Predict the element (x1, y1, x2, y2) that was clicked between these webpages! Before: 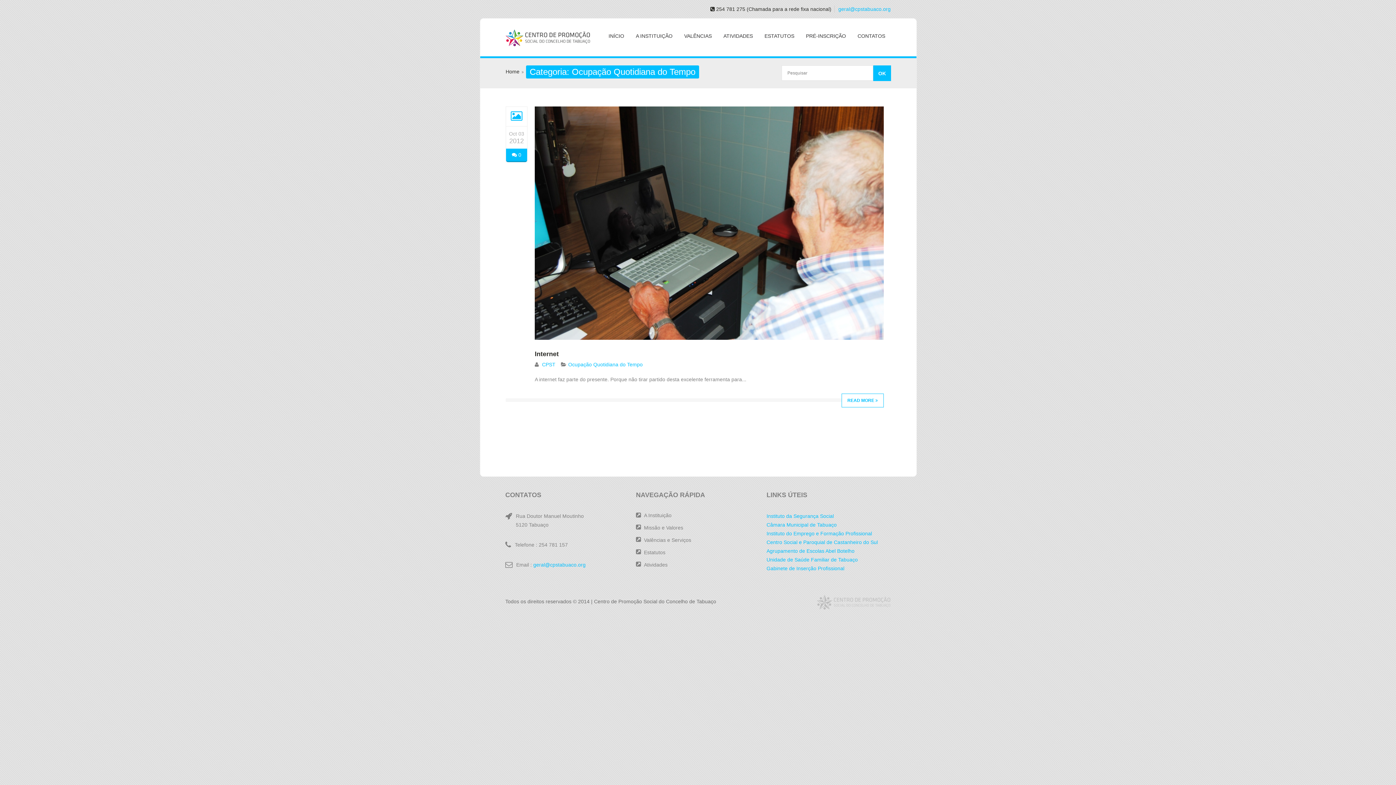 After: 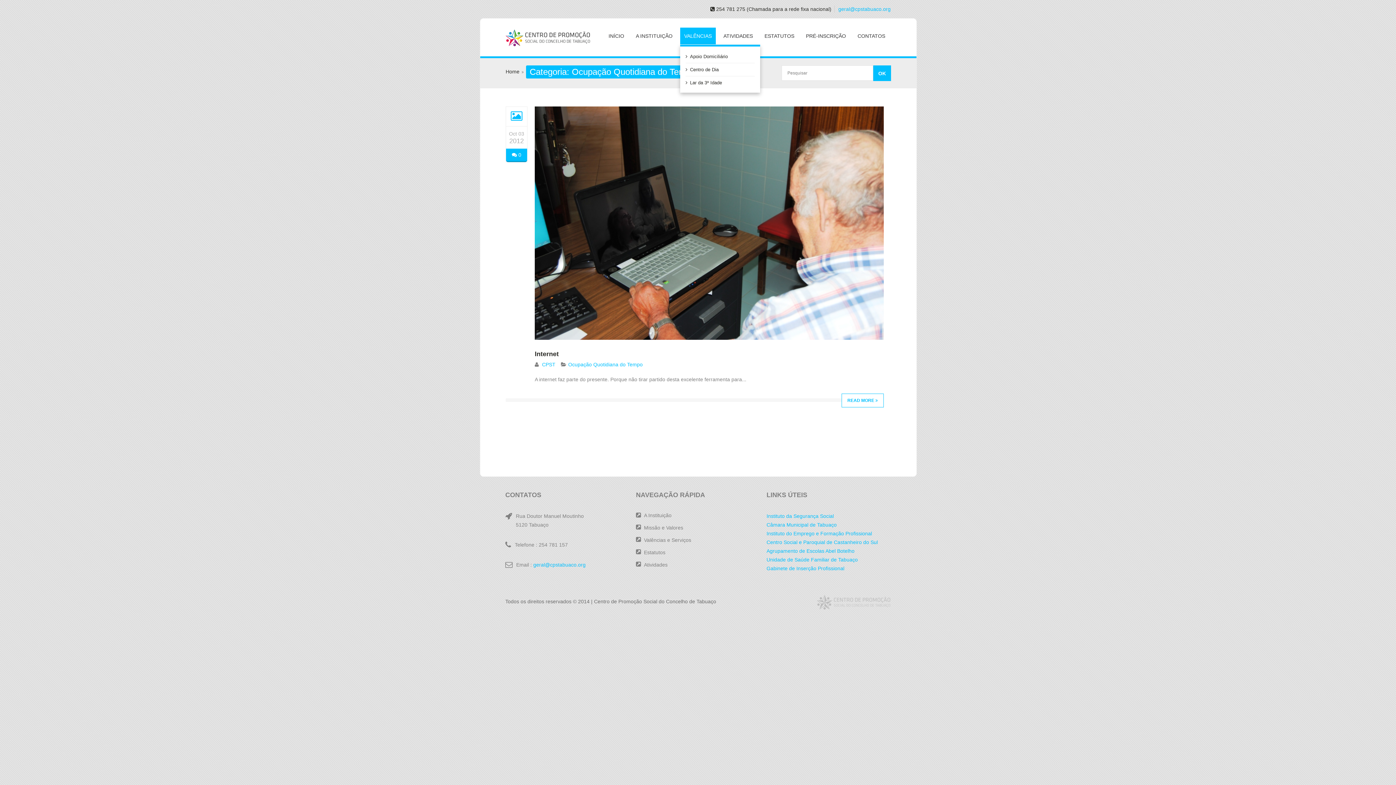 Action: bbox: (680, 27, 715, 44) label: VALÊNCIAS